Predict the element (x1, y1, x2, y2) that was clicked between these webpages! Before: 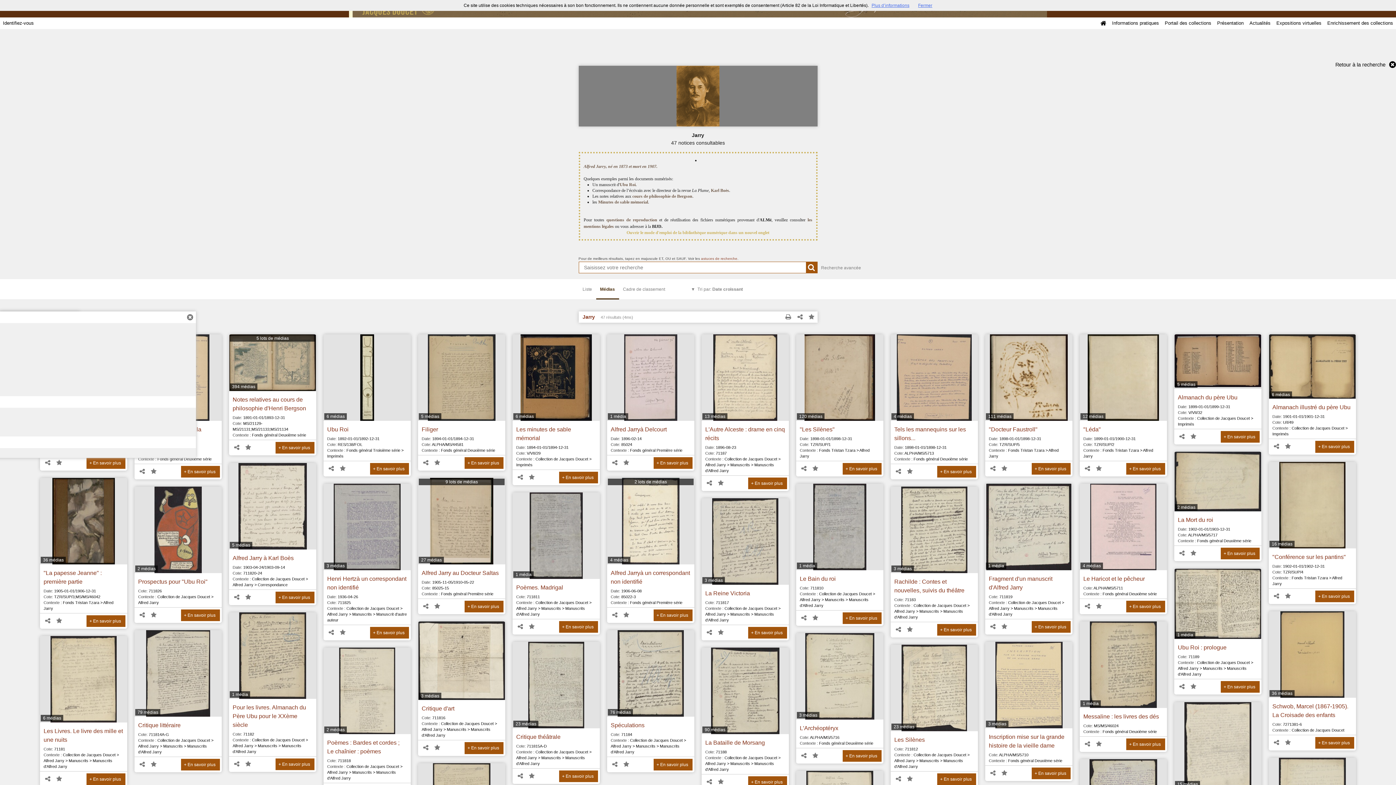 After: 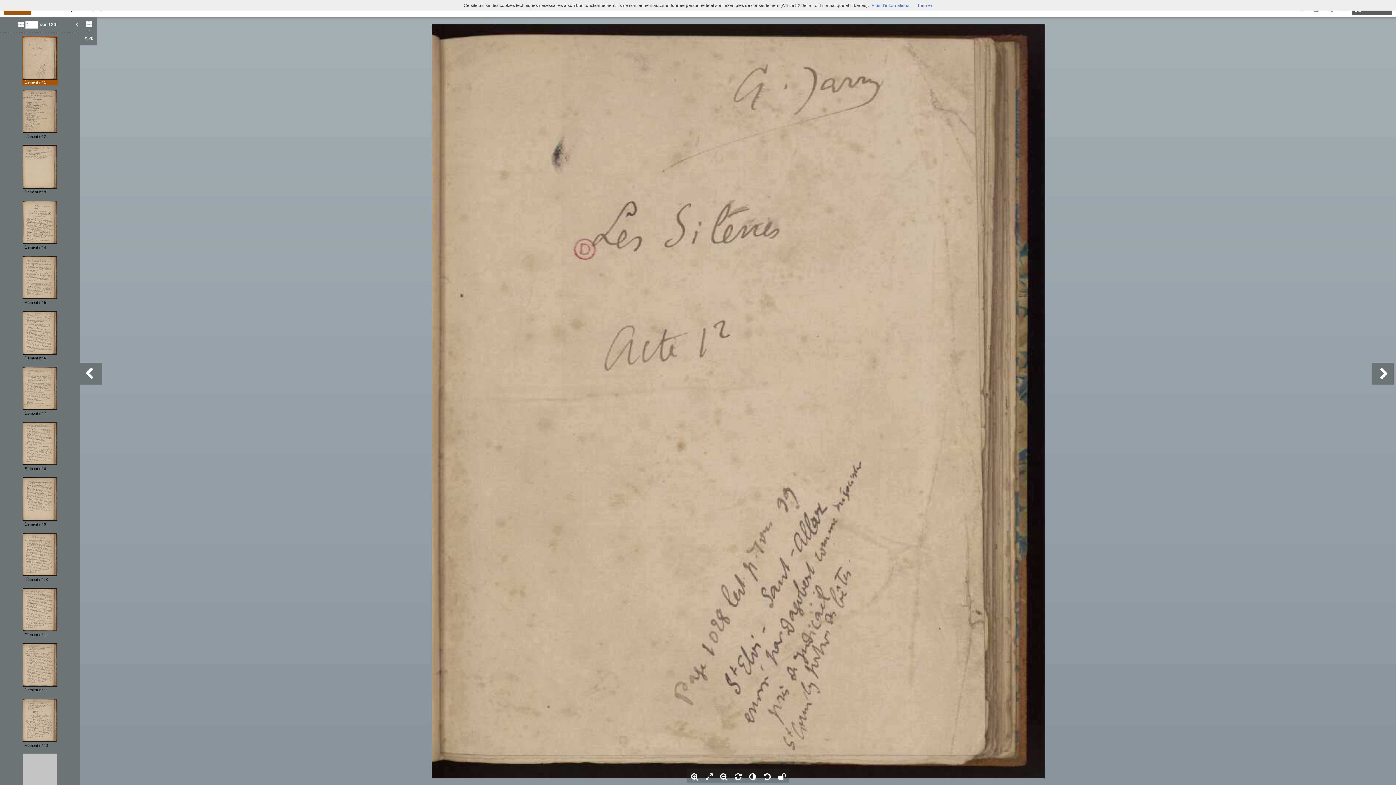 Action: bbox: (804, 374, 875, 379)